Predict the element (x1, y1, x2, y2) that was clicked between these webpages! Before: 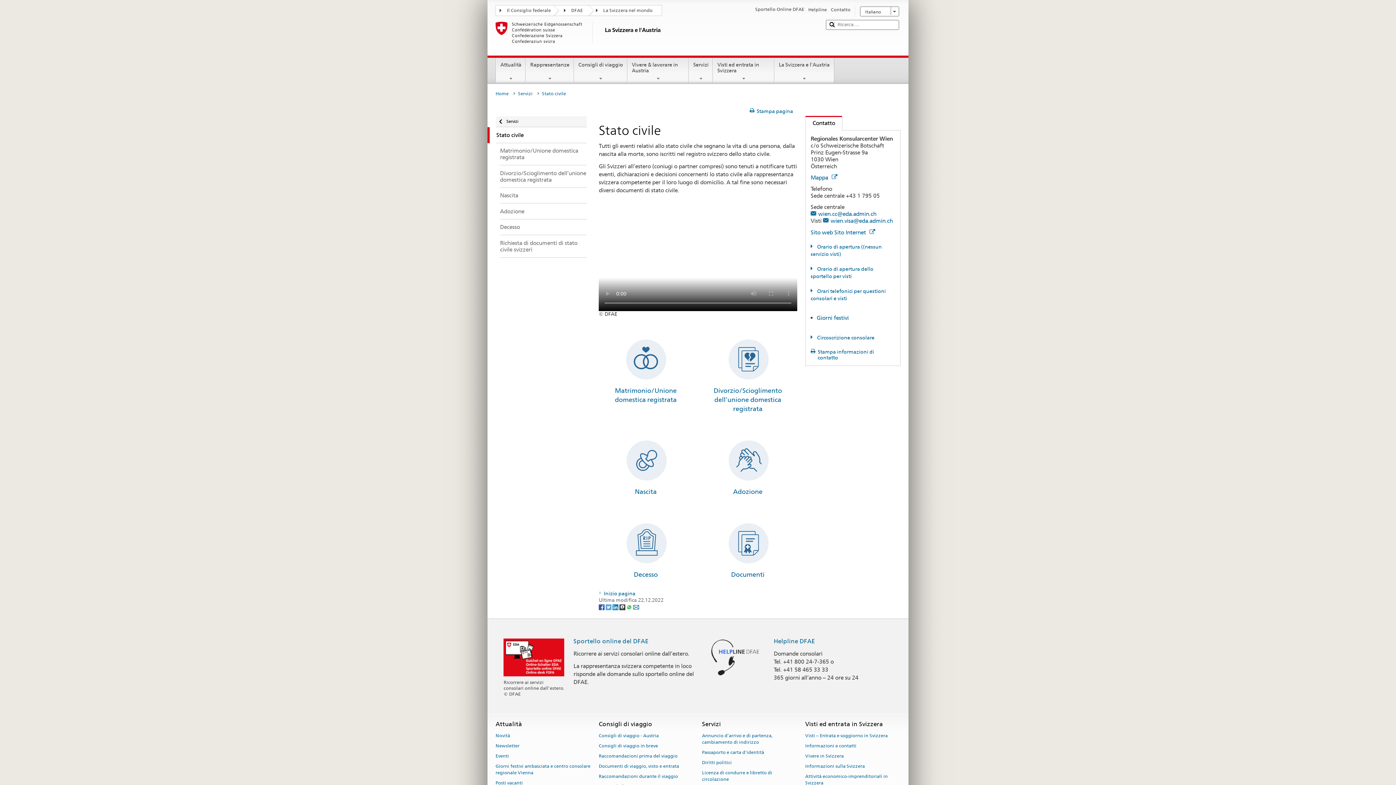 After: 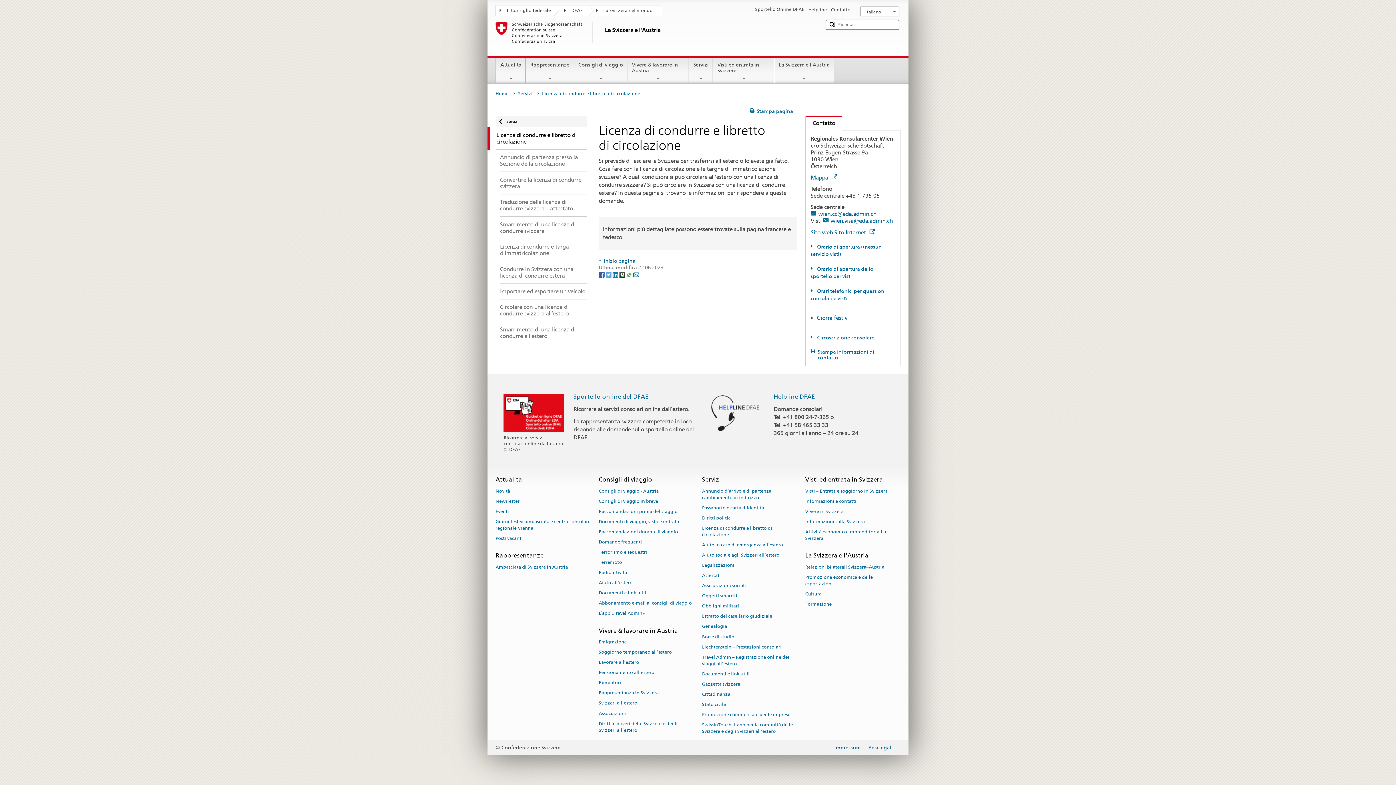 Action: label: Licenza di condurre e libretto di circolazione bbox: (702, 768, 772, 784)